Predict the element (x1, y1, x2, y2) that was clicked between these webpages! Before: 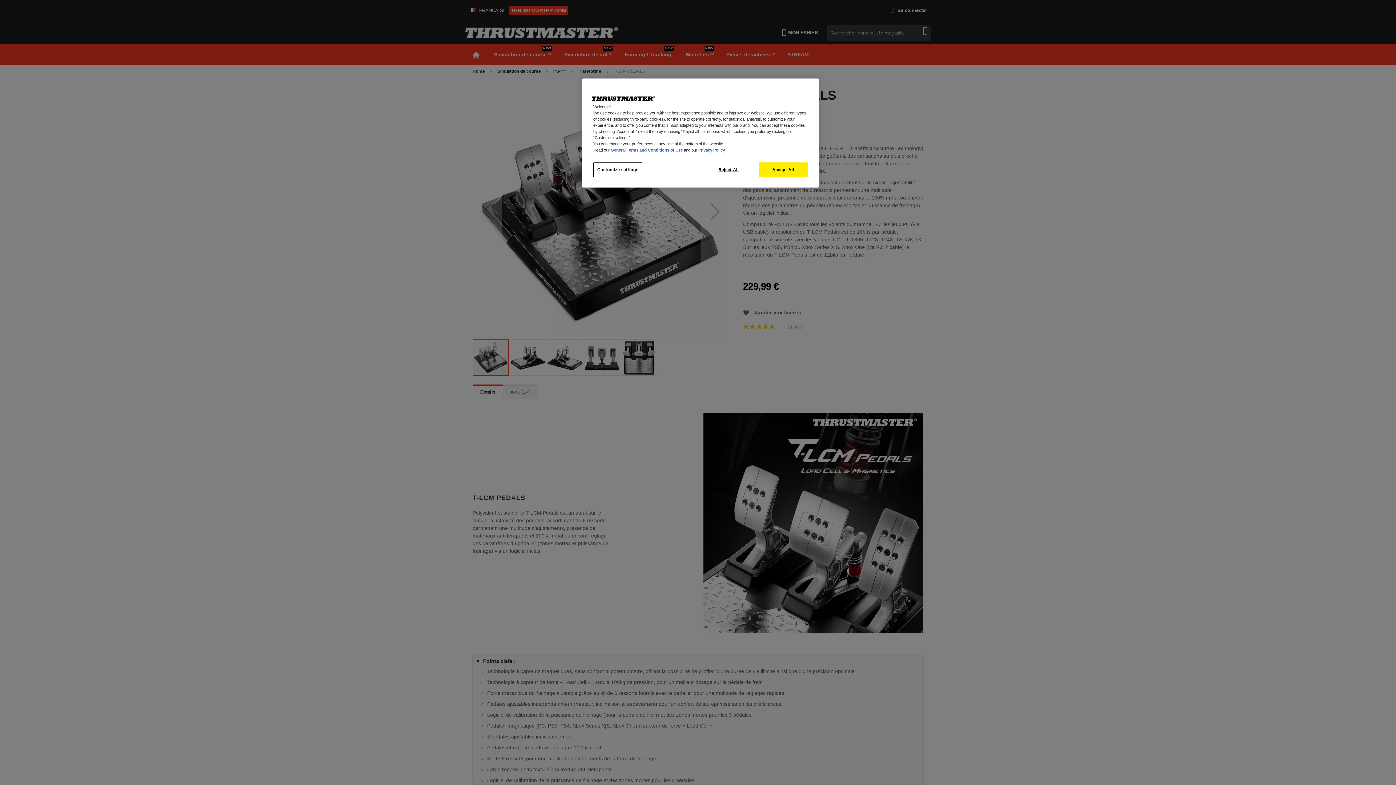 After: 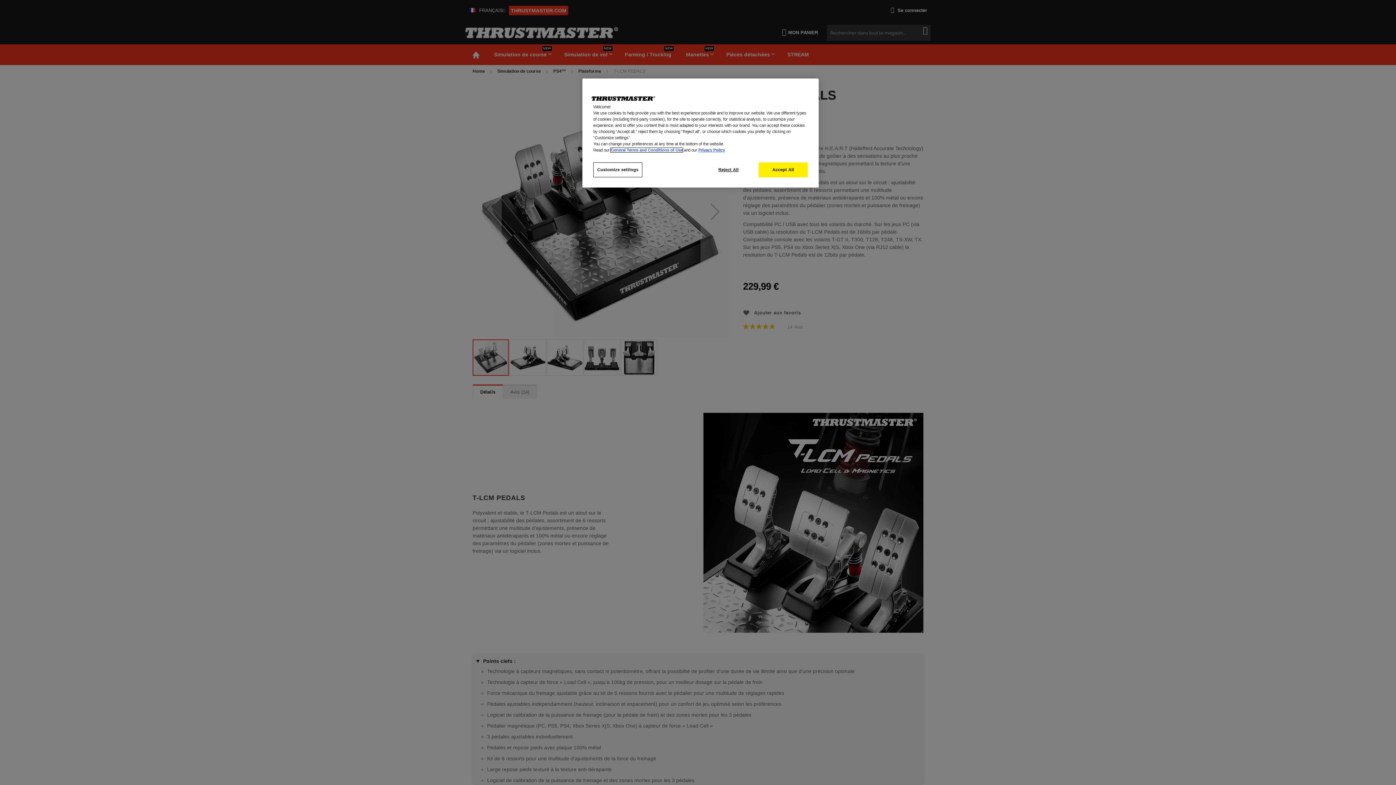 Action: bbox: (610, 148, 682, 152) label: General Terms and Conditions of Use